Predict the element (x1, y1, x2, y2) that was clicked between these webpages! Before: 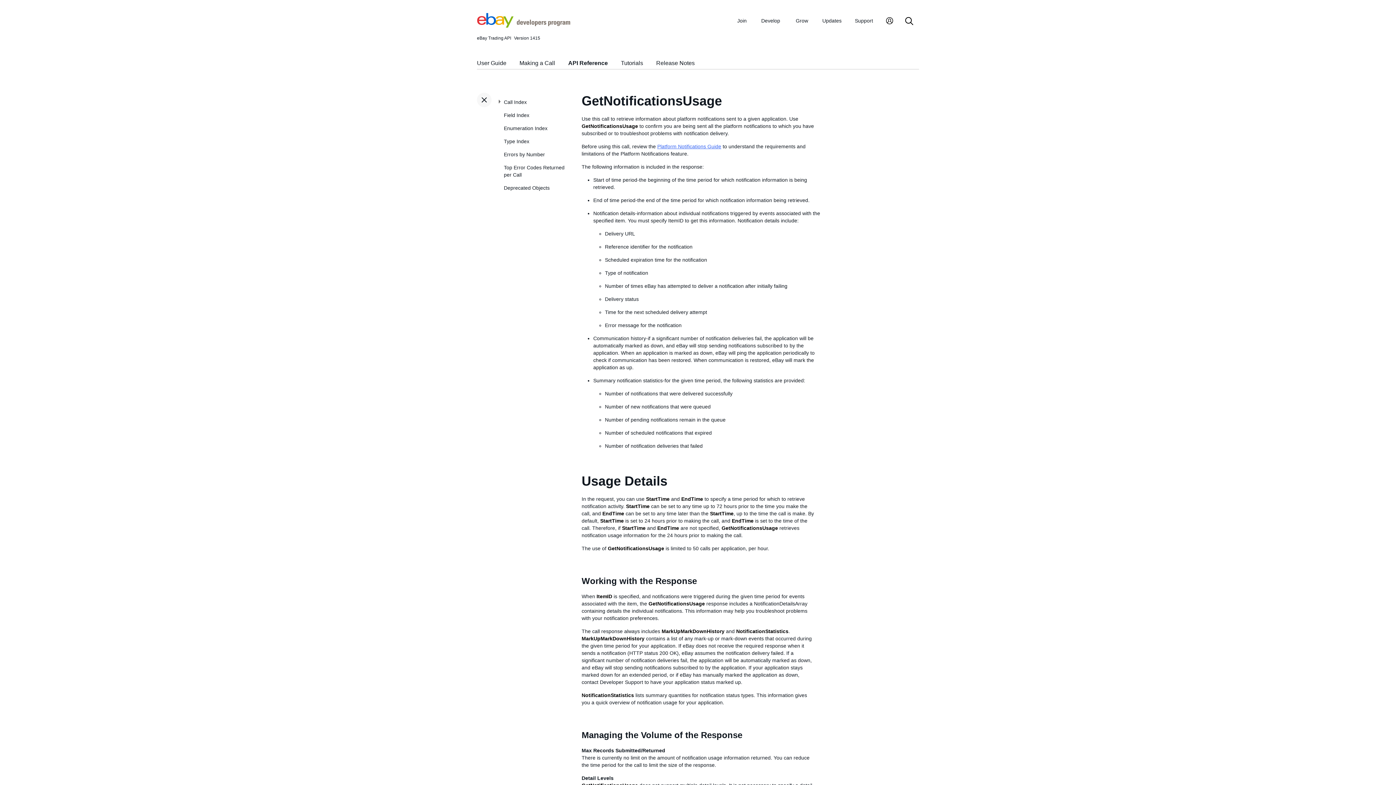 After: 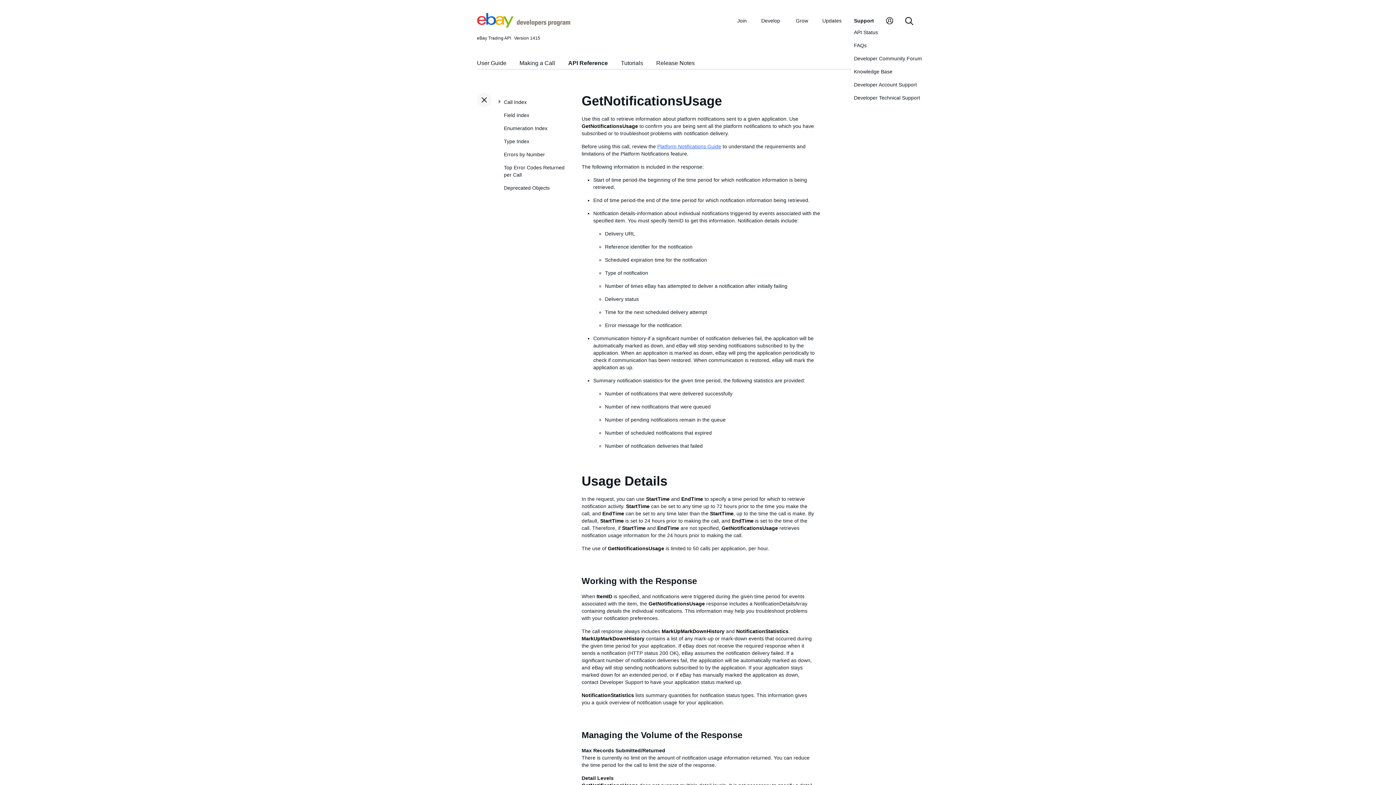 Action: bbox: (851, 17, 877, 25) label: Support